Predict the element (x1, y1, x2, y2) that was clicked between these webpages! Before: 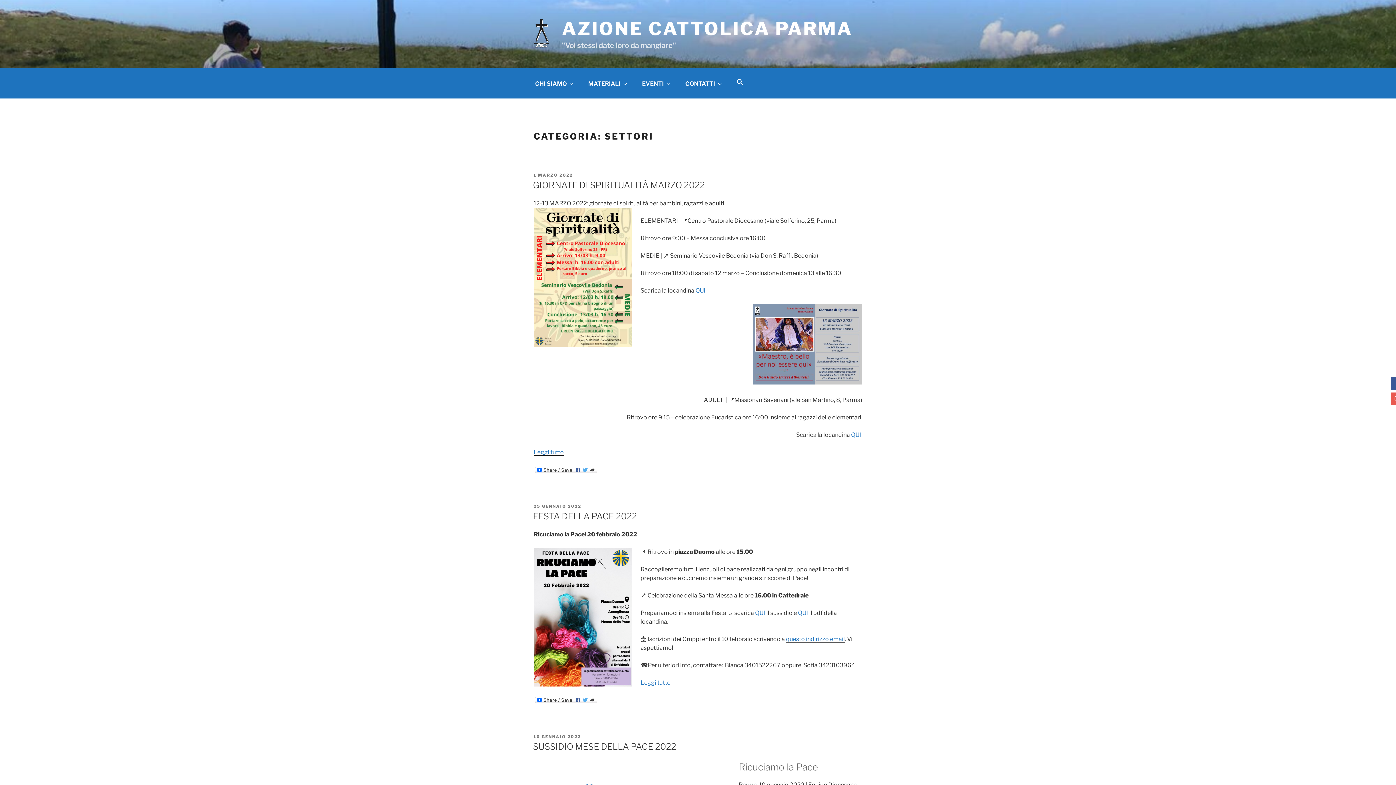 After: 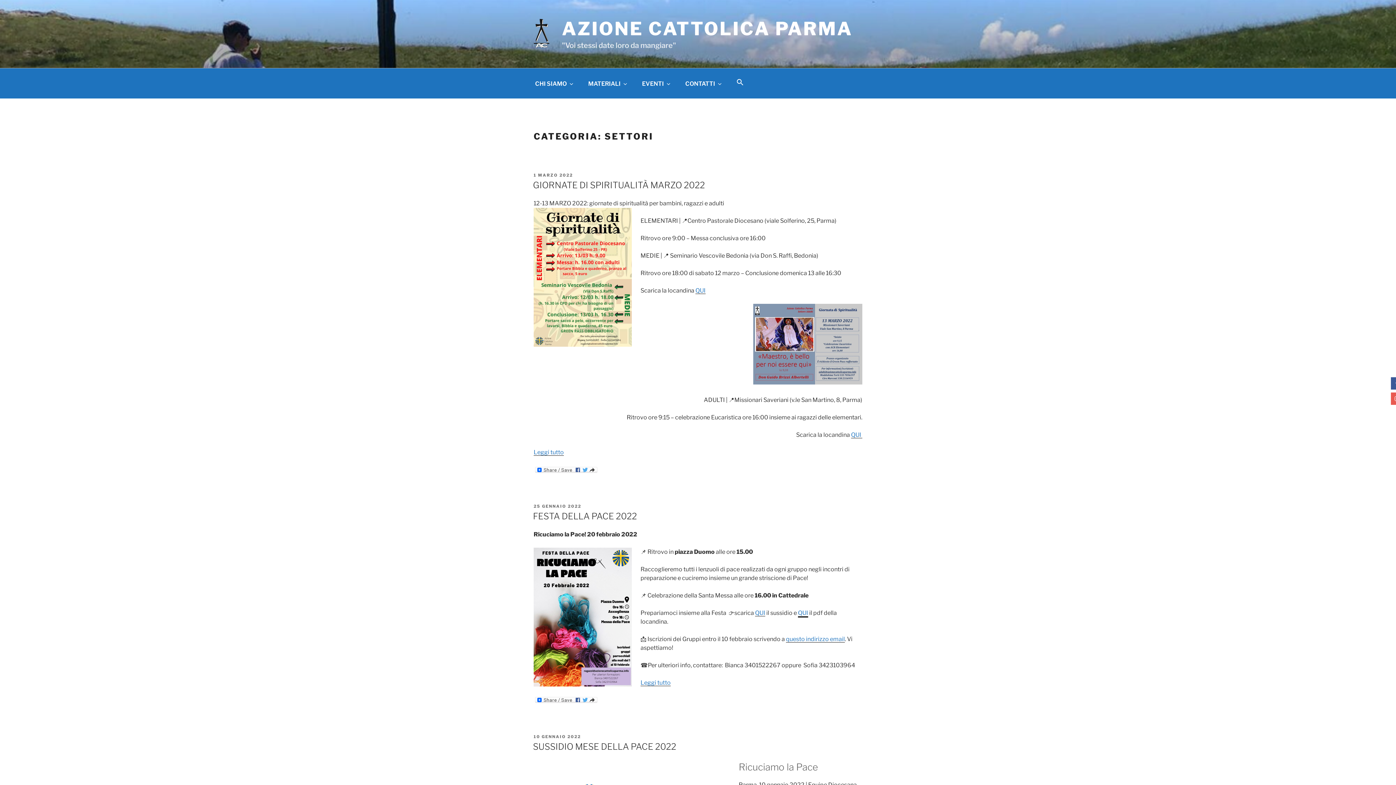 Action: bbox: (798, 609, 808, 616) label: QUI